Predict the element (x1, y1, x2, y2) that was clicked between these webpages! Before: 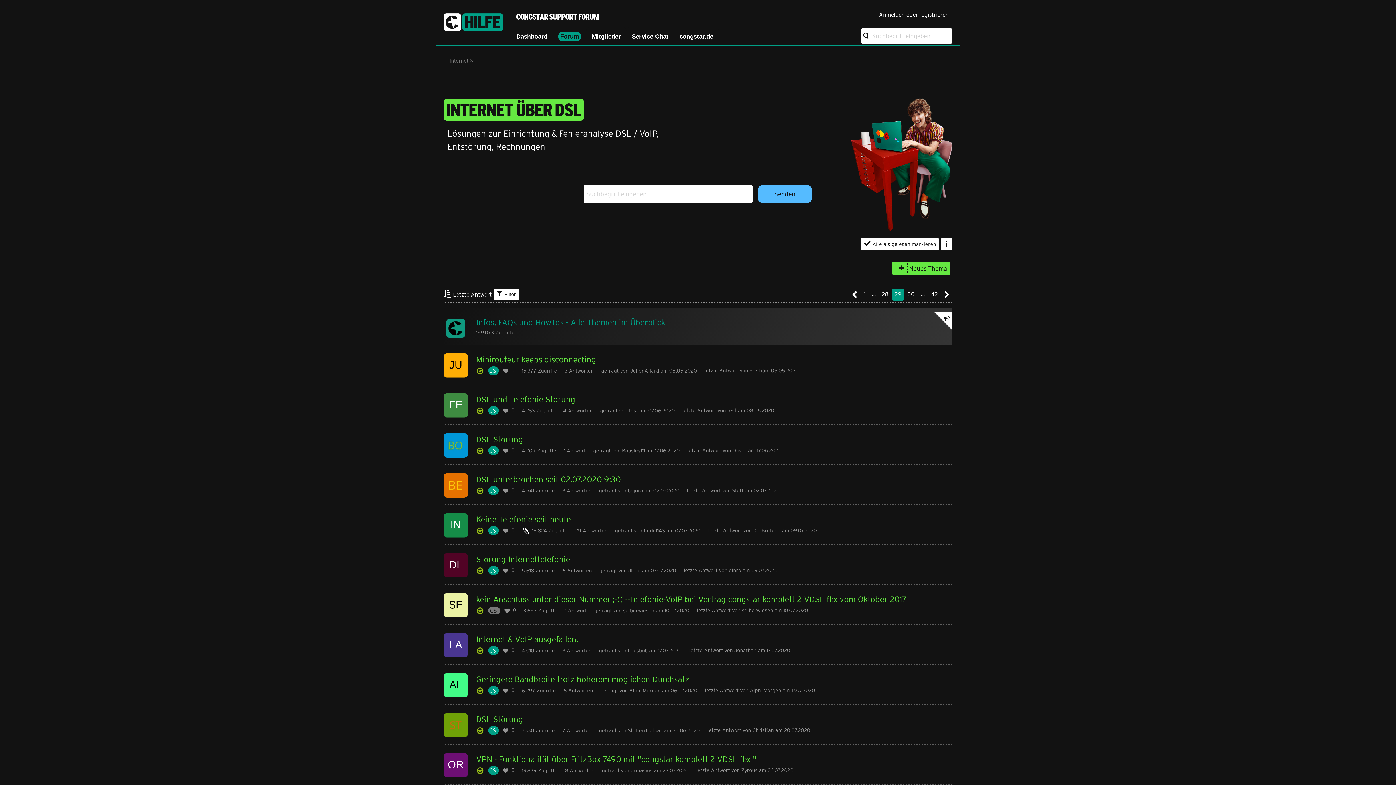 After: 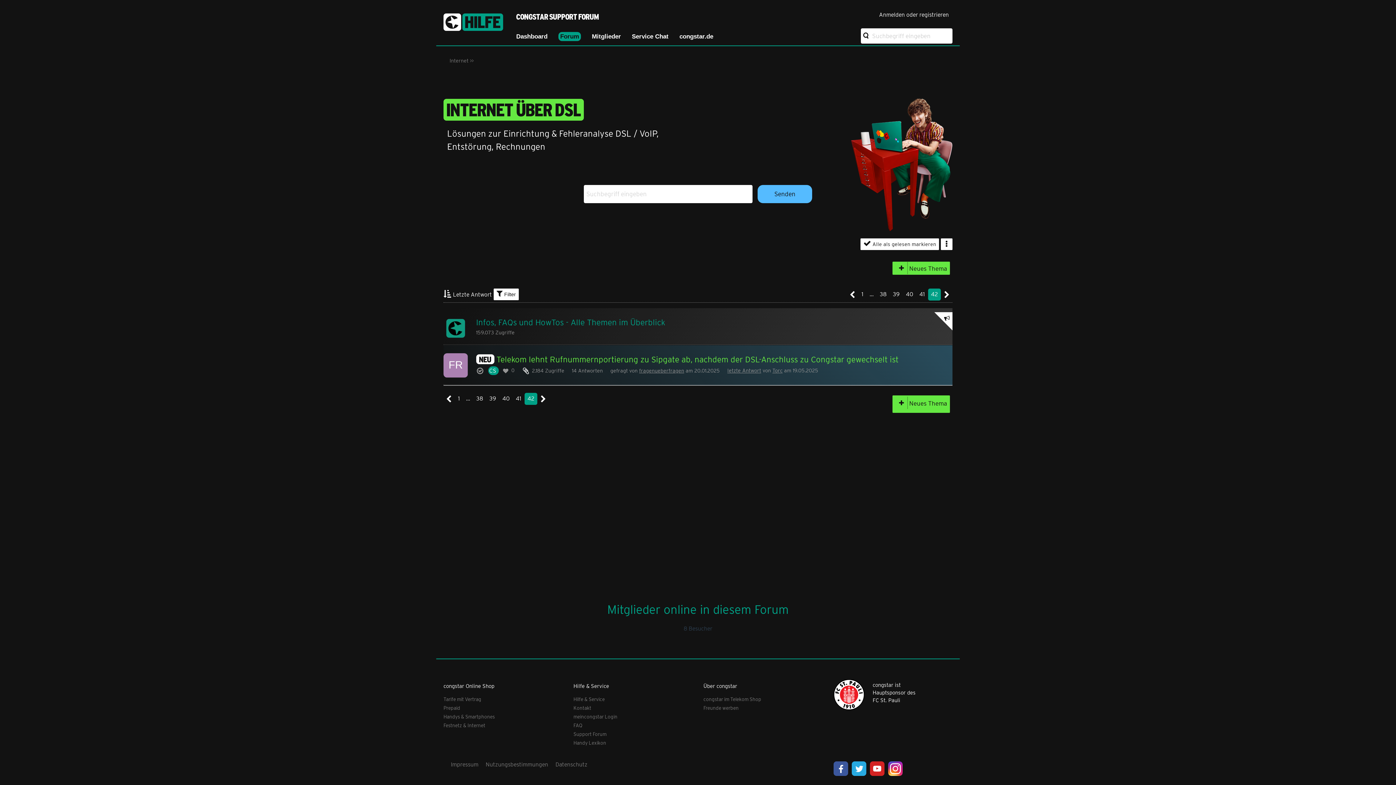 Action: label: 42 bbox: (928, 288, 941, 300)